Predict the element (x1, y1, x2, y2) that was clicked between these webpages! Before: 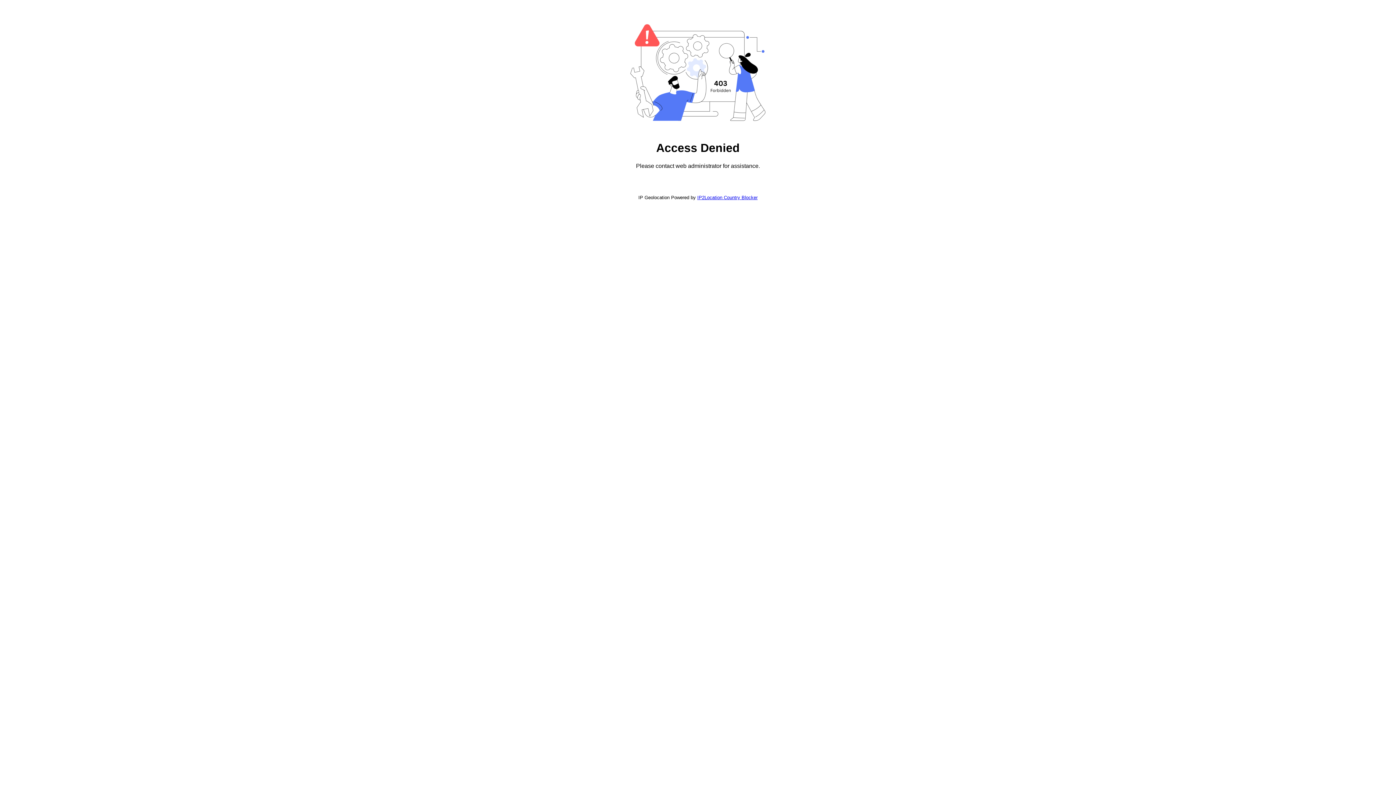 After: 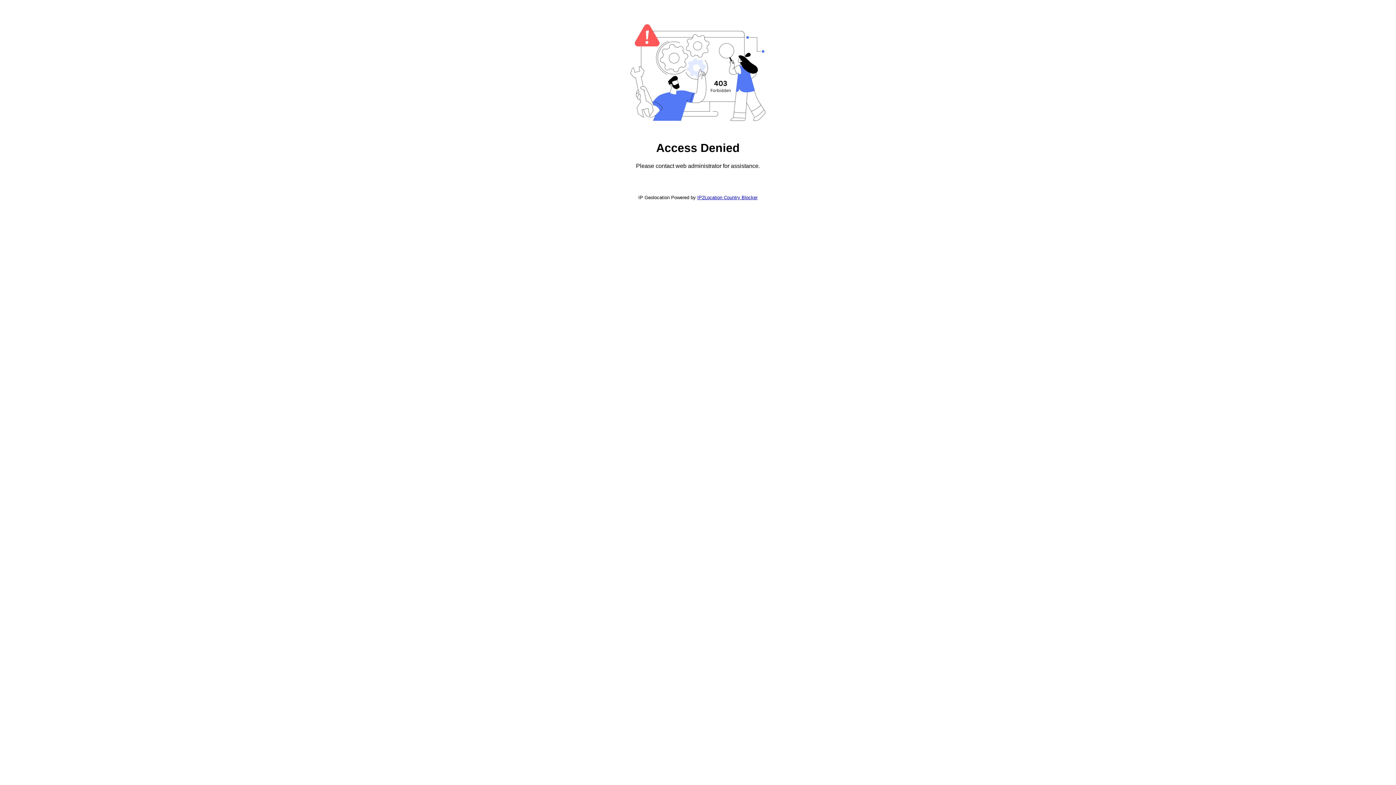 Action: bbox: (697, 194, 757, 200) label: IP2Location Country Blocker